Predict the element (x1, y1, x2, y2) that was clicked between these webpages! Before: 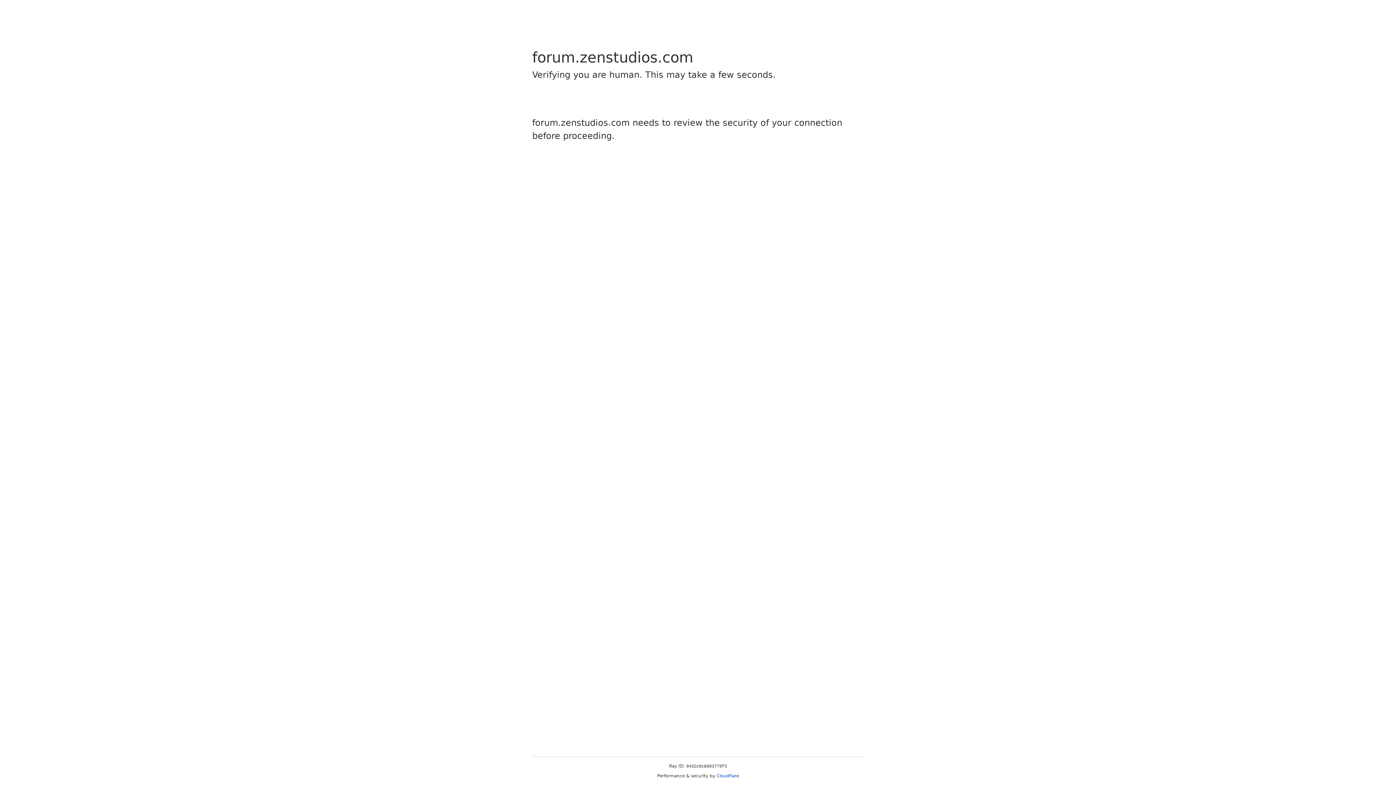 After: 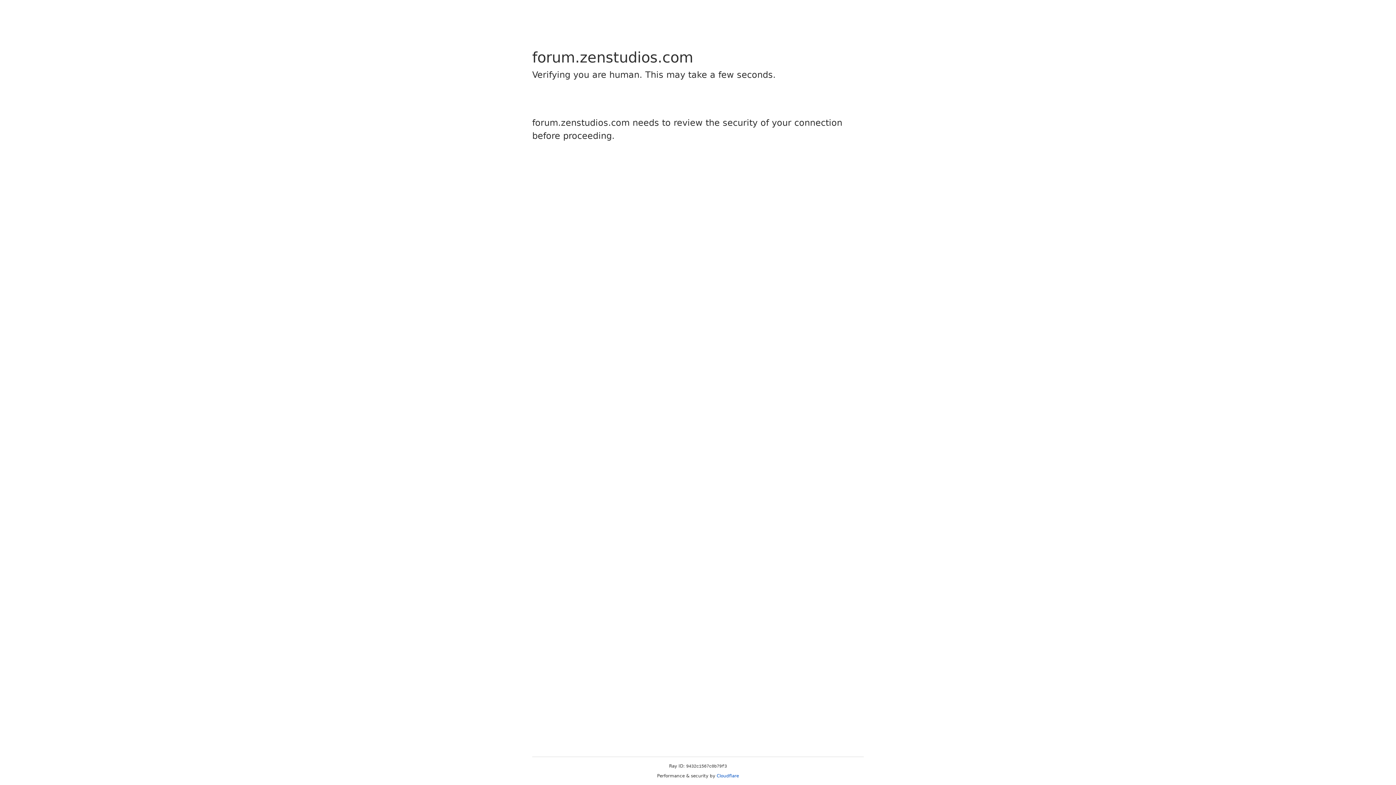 Action: label: Cloudflare bbox: (716, 773, 739, 778)